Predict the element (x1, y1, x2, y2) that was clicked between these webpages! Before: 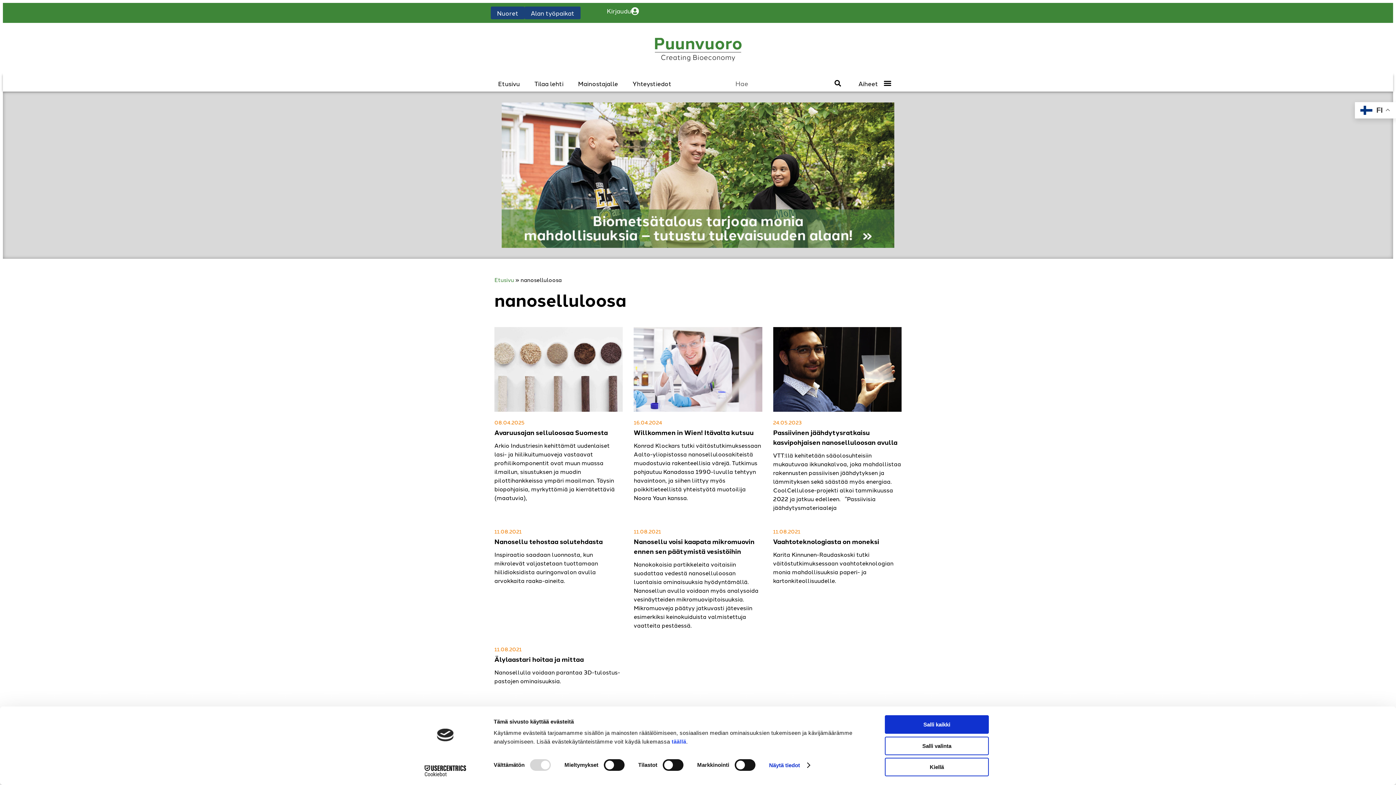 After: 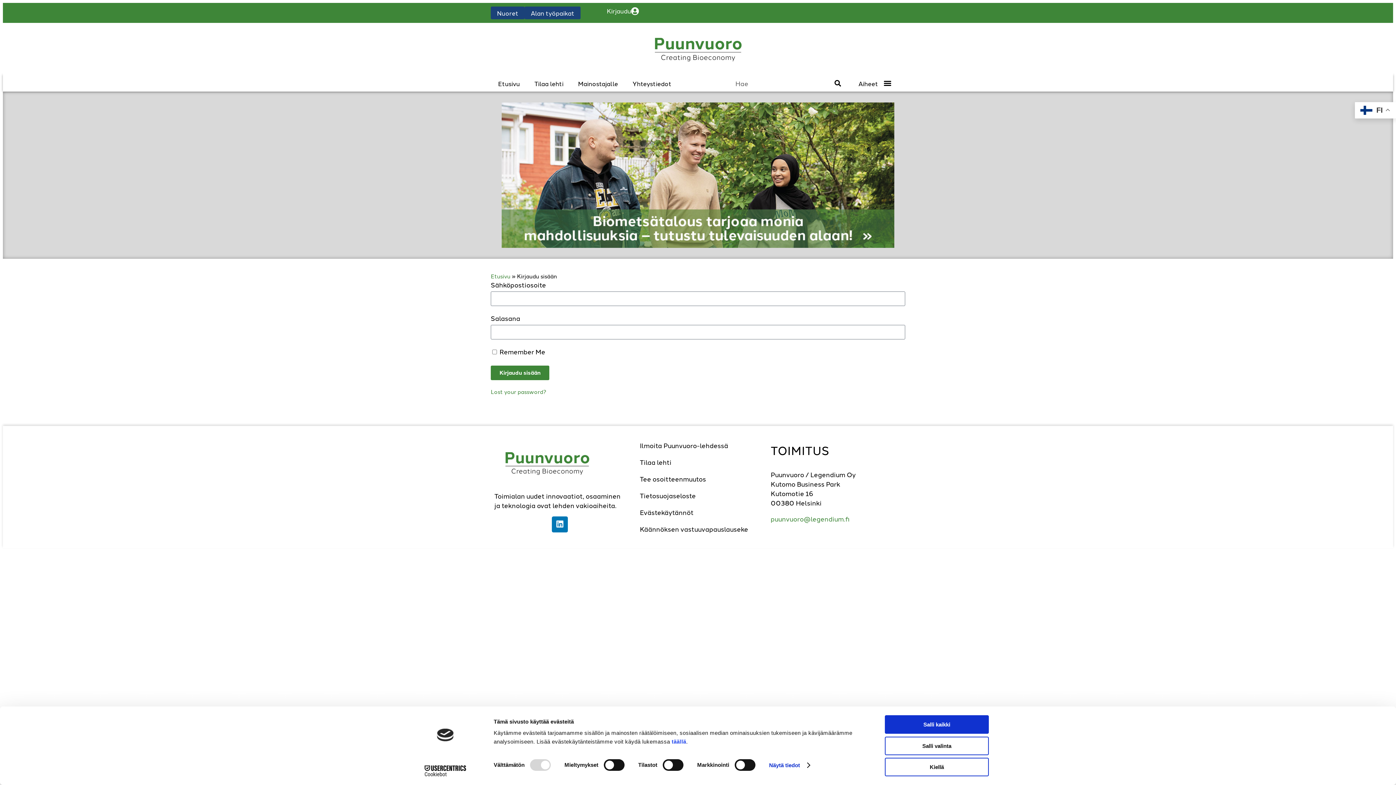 Action: label: Kirjaudu bbox: (606, 7, 638, 15)